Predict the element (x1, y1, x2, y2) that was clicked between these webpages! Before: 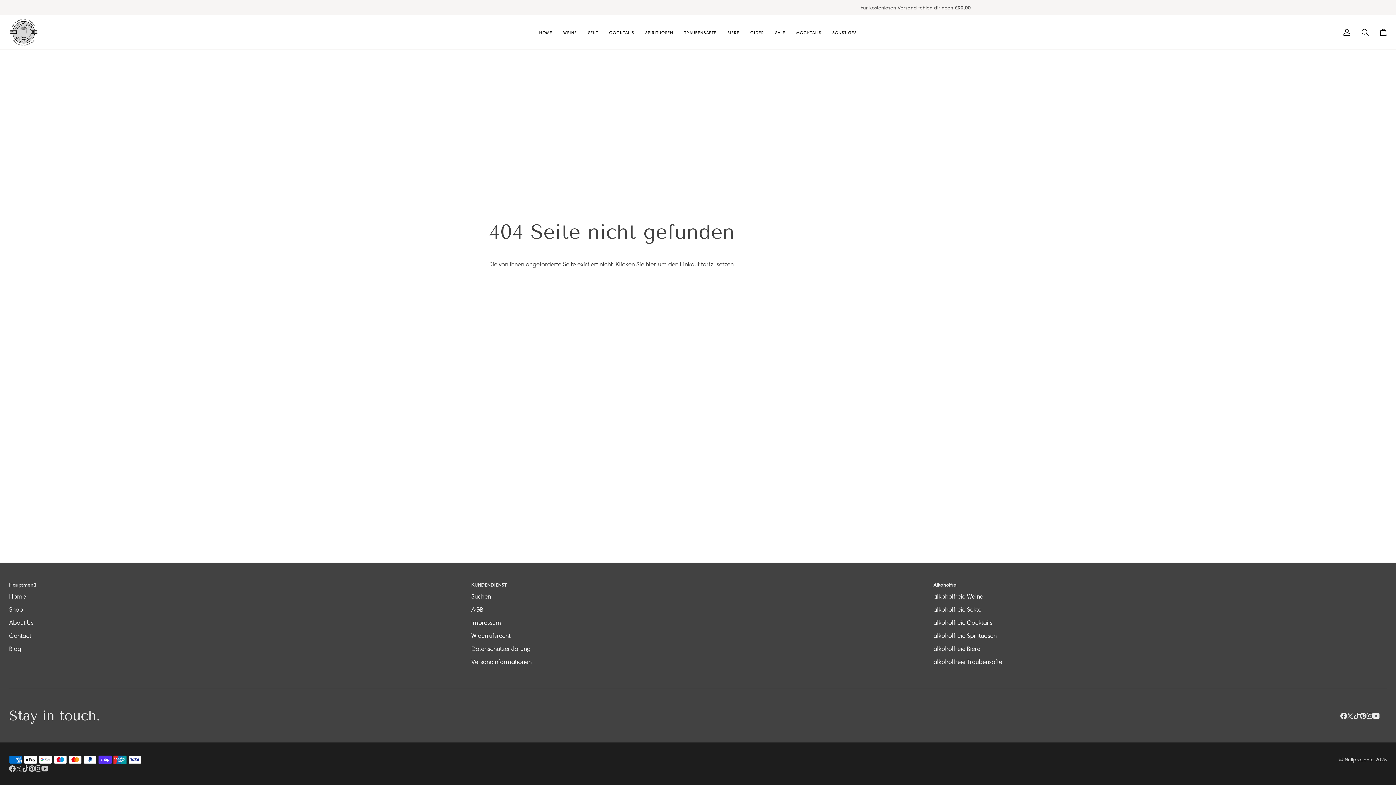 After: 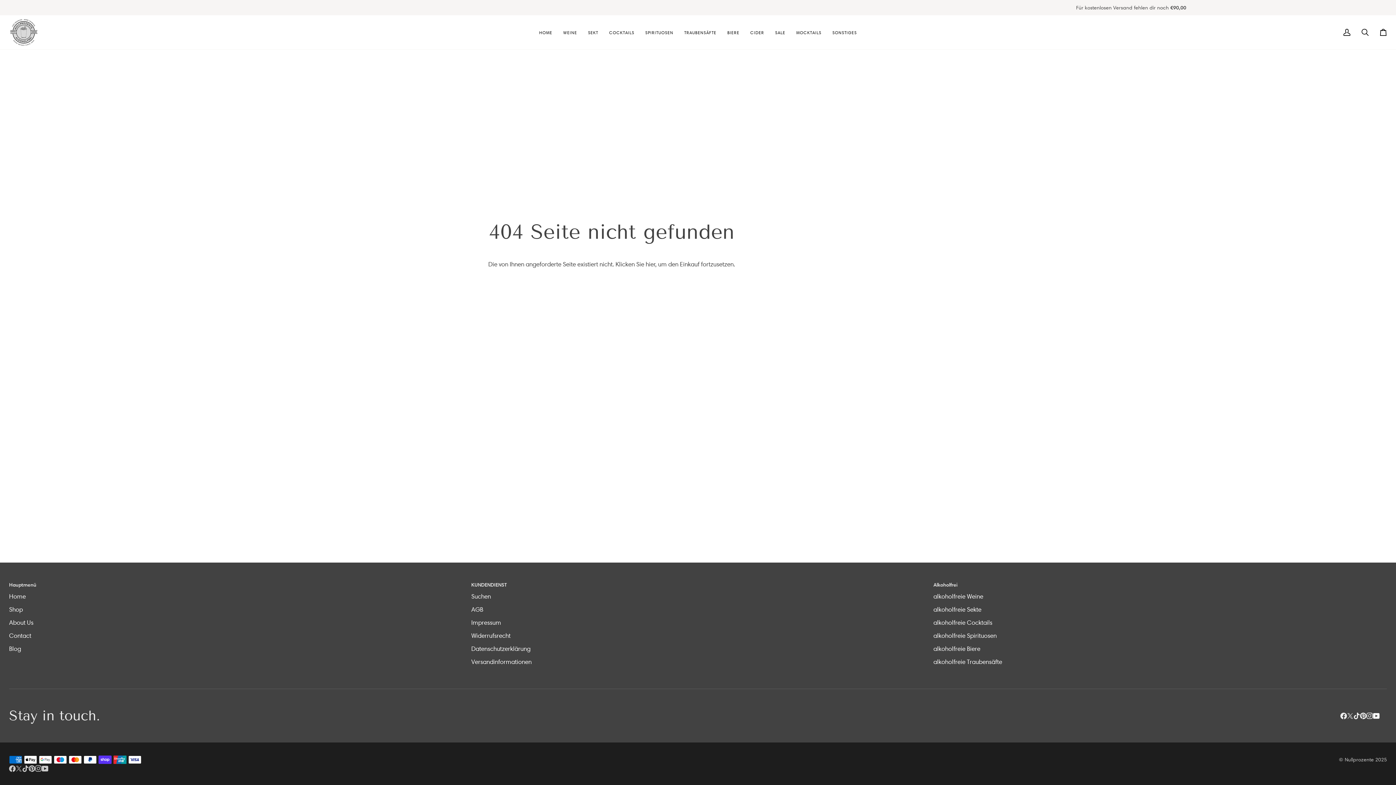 Action: label:  
YouTube bbox: (1373, 713, 1380, 719)